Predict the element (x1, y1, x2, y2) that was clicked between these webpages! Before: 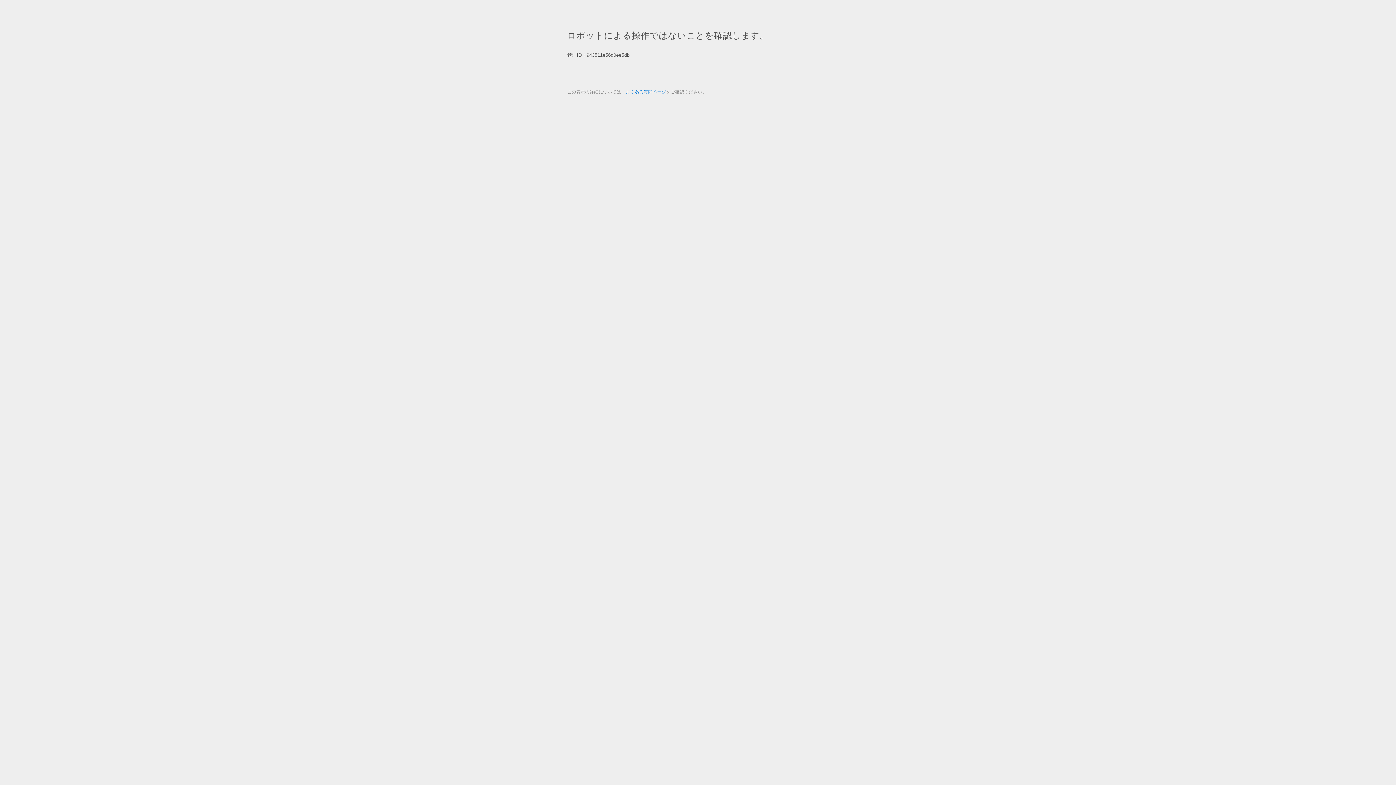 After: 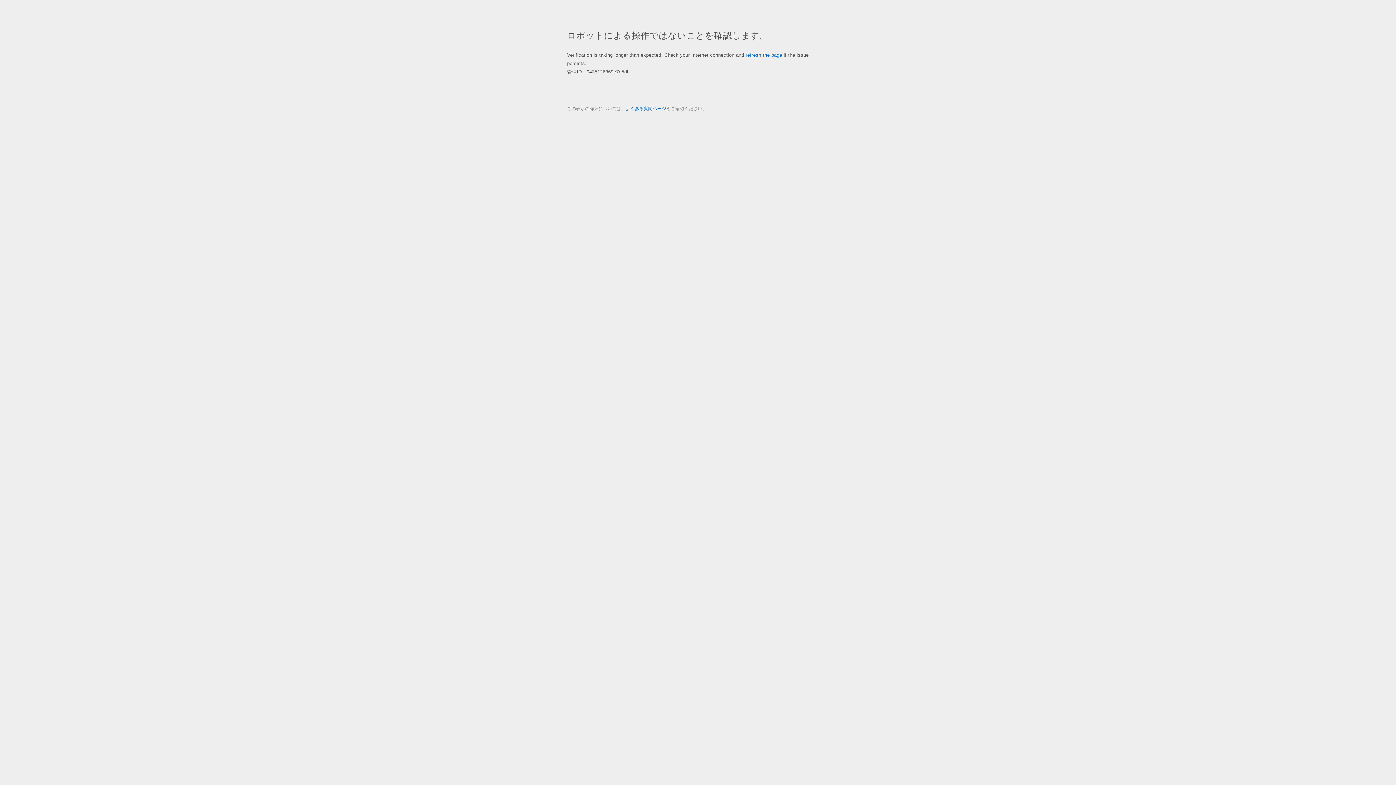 Action: bbox: (625, 89, 666, 94) label: よくある質問ページ